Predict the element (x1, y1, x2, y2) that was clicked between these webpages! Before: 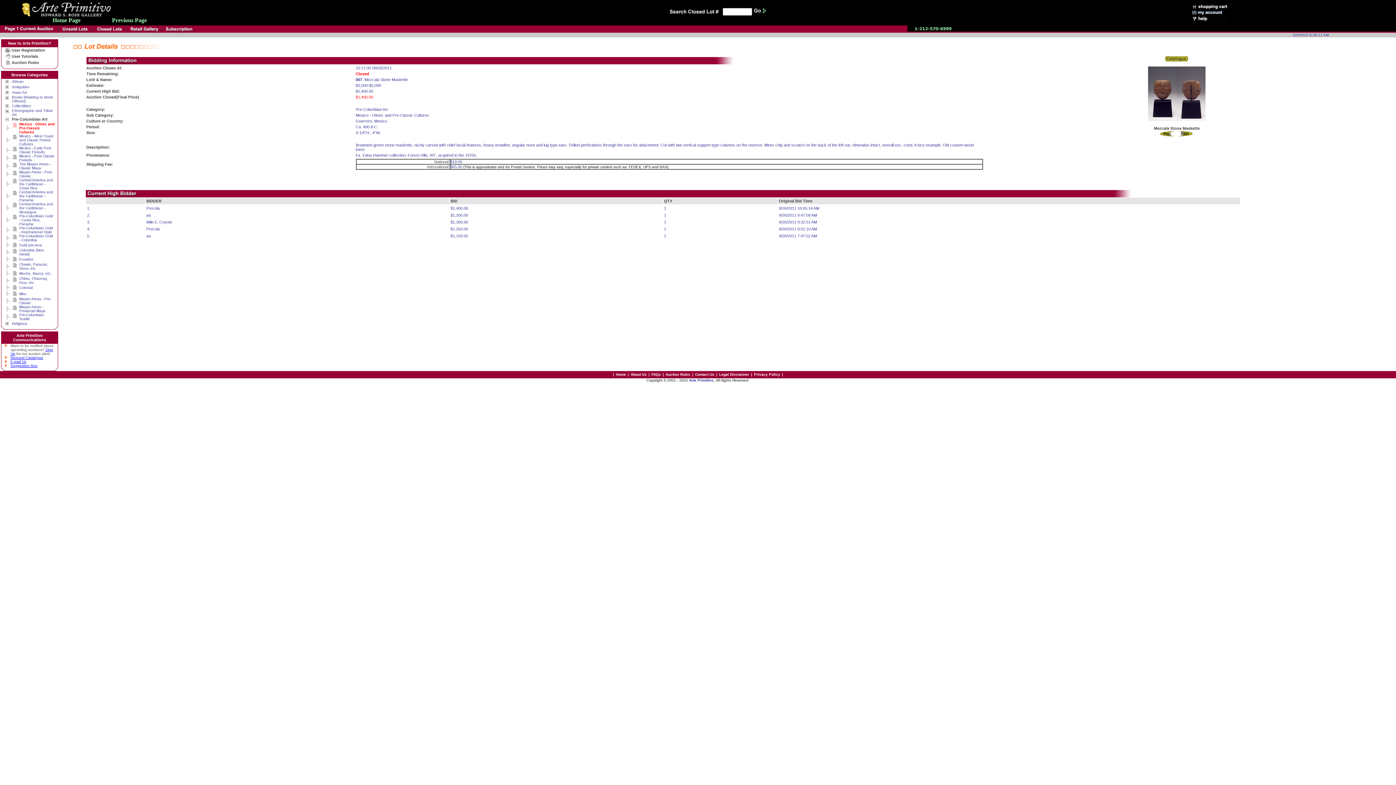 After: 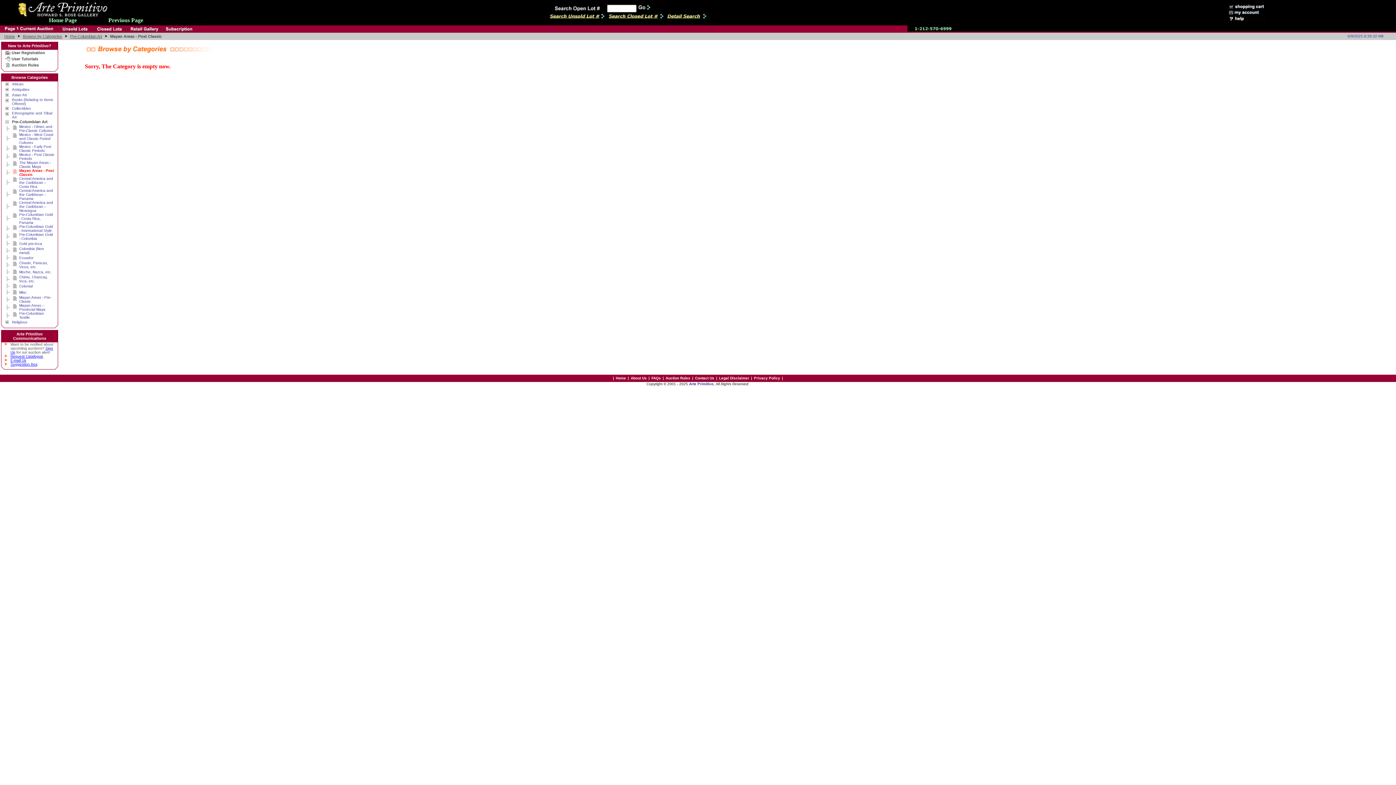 Action: bbox: (6, 173, 9, 178)